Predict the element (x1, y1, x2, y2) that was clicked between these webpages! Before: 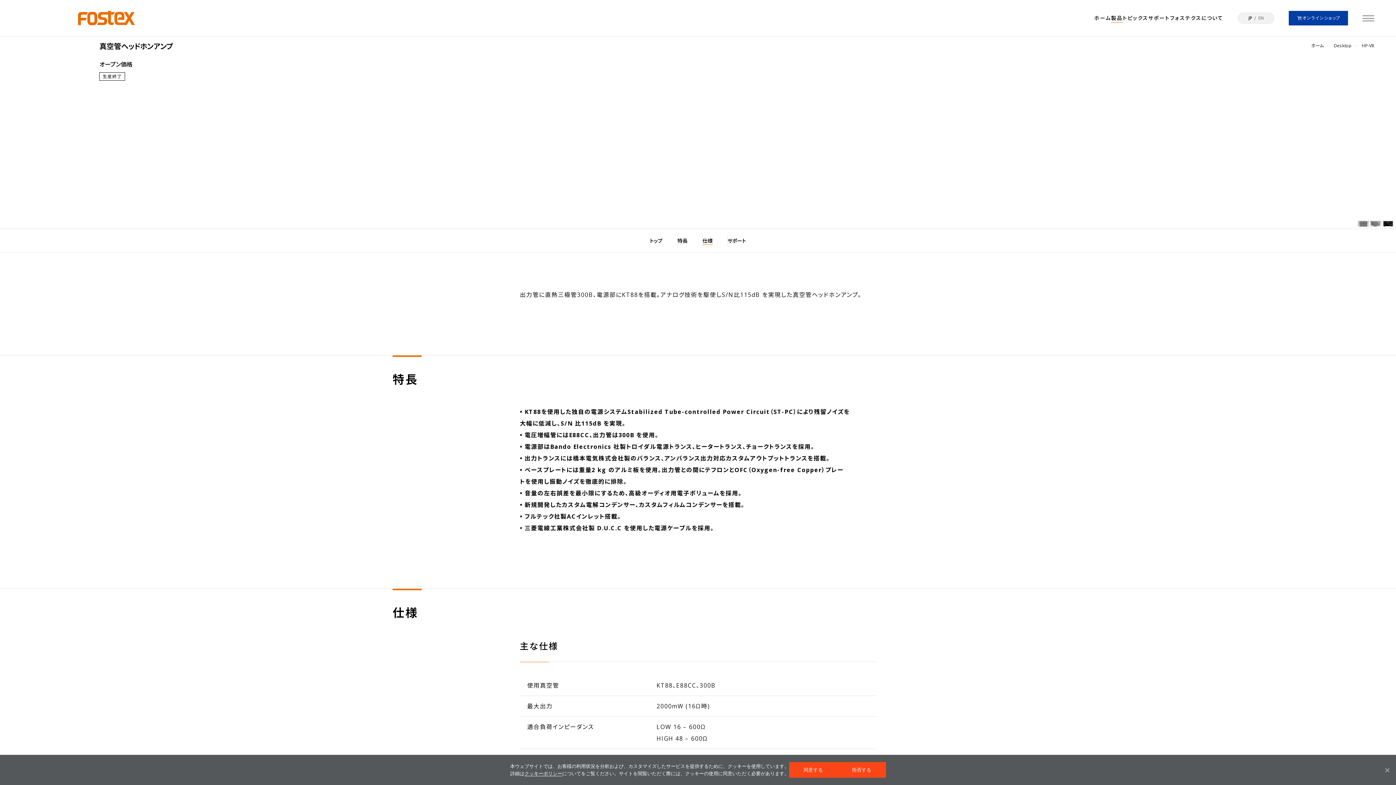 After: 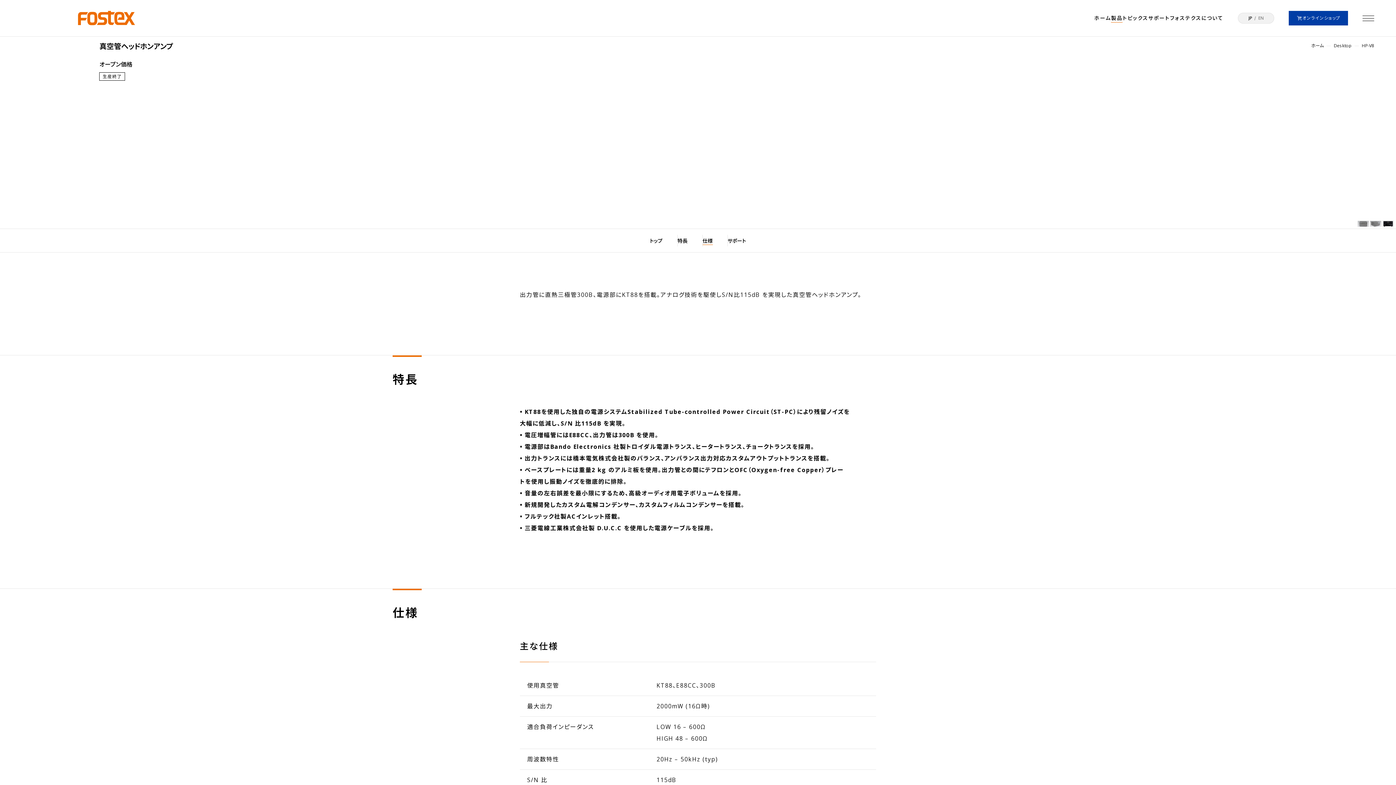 Action: bbox: (837, 762, 886, 778) label: 拒否する